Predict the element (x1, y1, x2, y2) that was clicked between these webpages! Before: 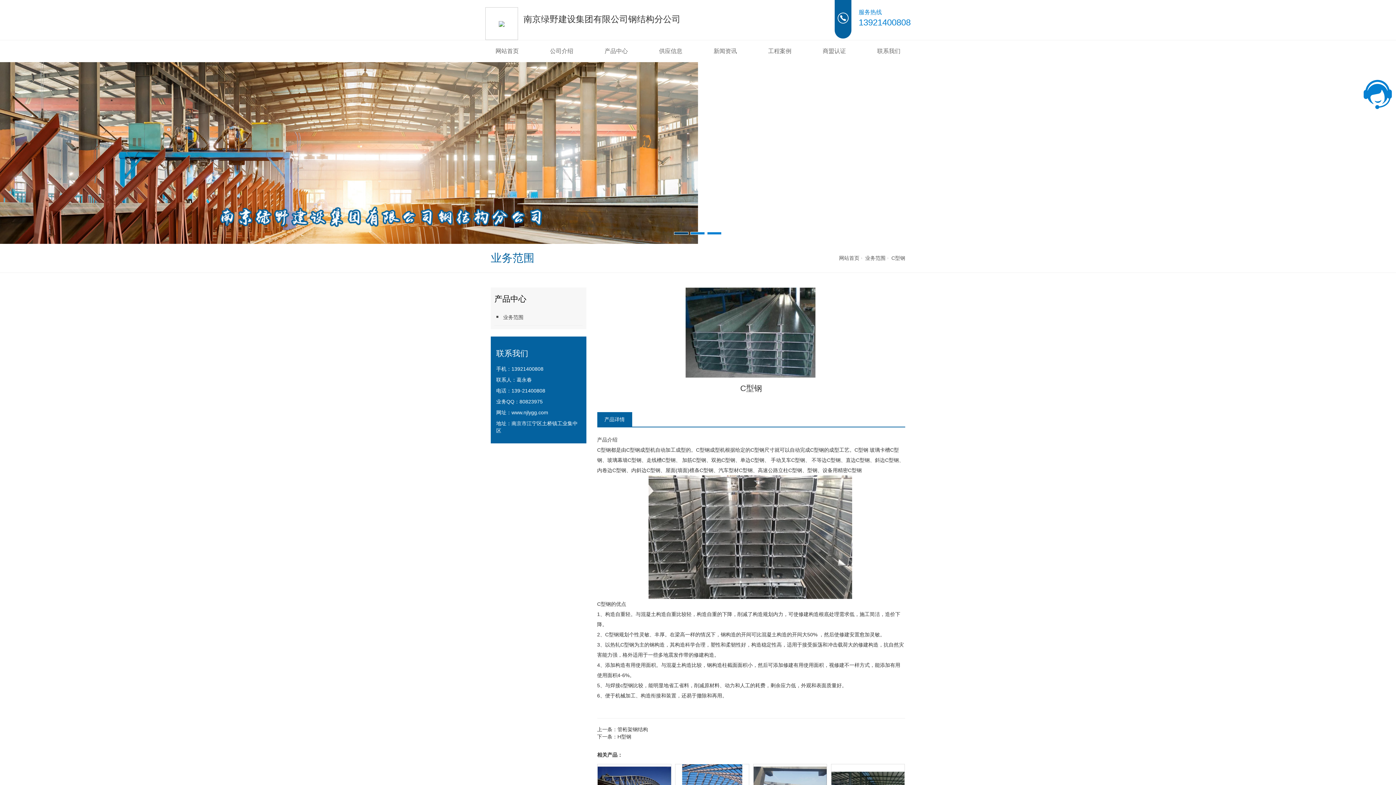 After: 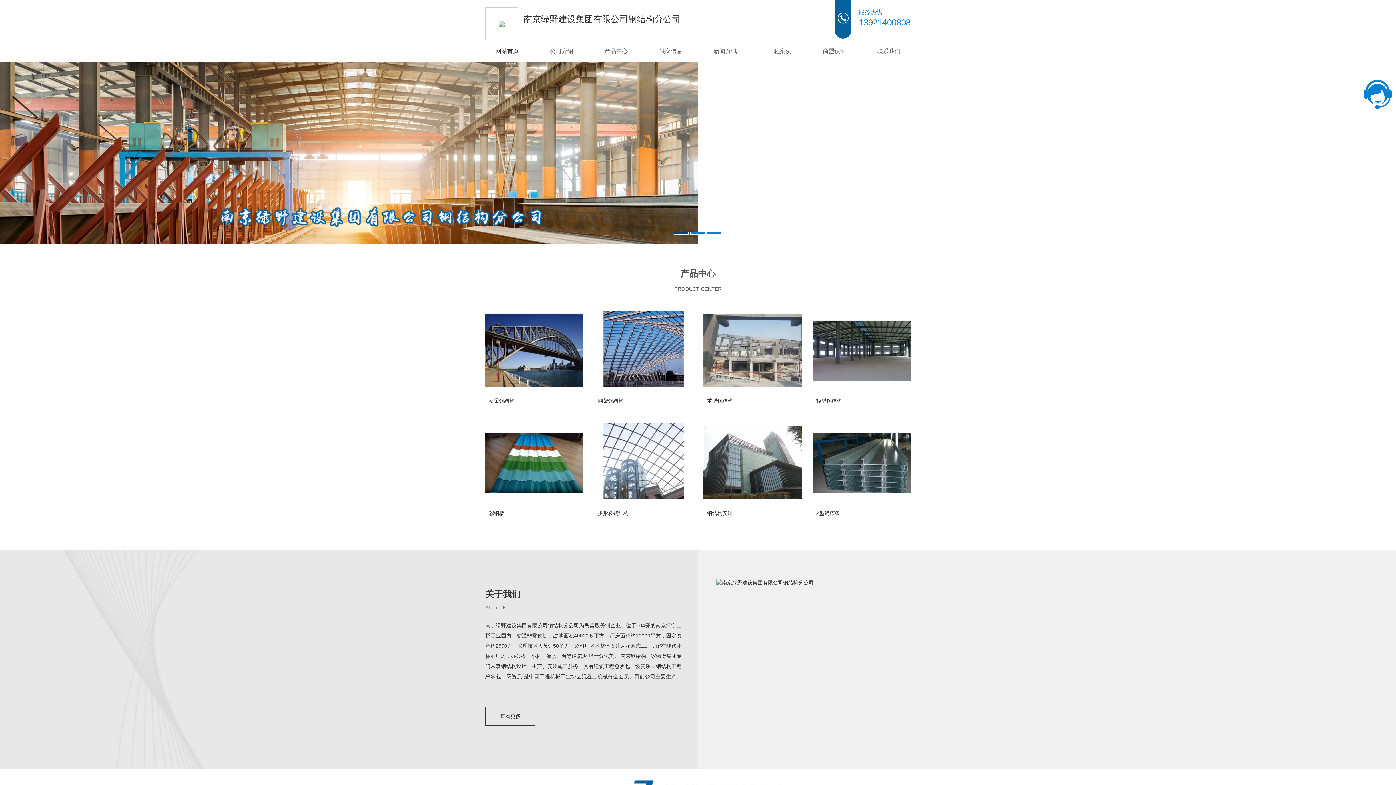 Action: label: 网站首页 bbox: (839, 255, 859, 261)